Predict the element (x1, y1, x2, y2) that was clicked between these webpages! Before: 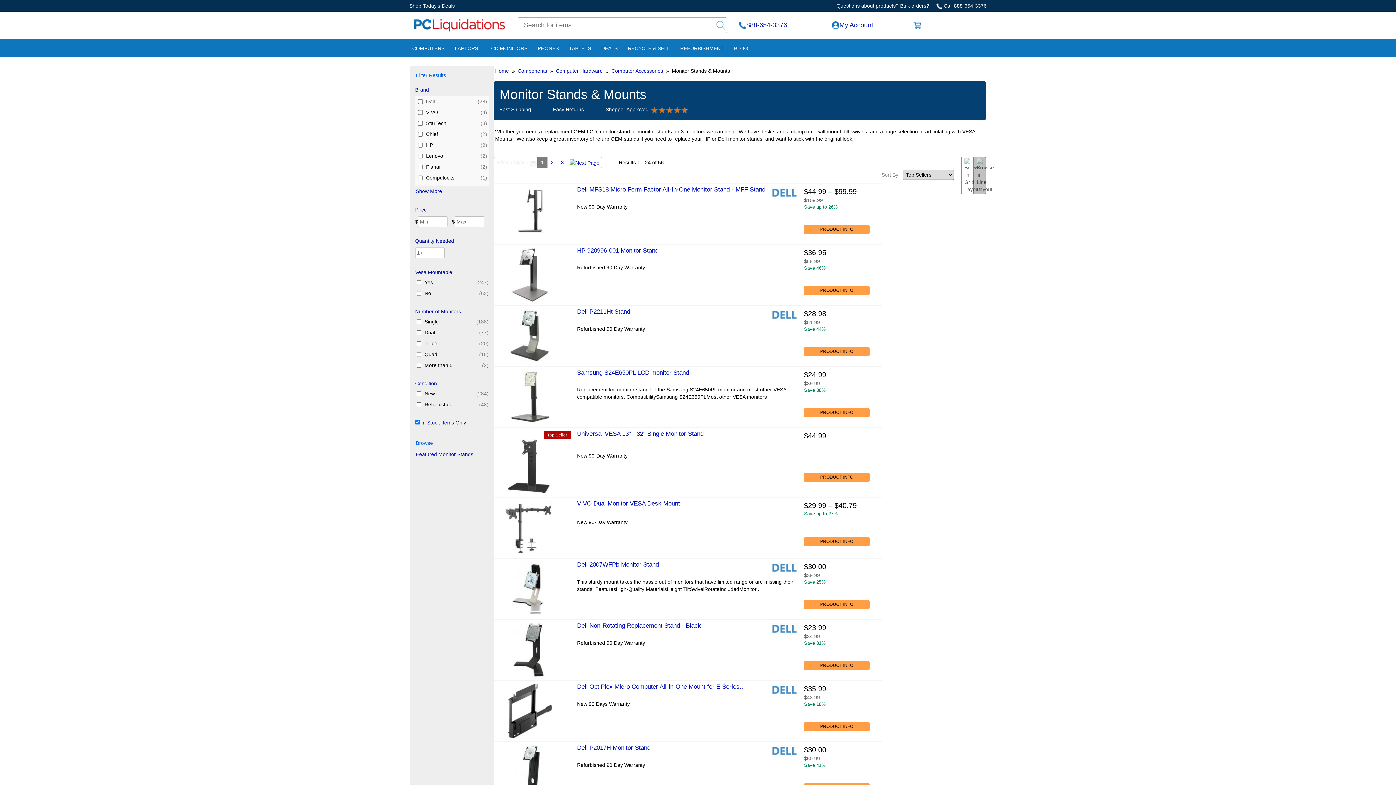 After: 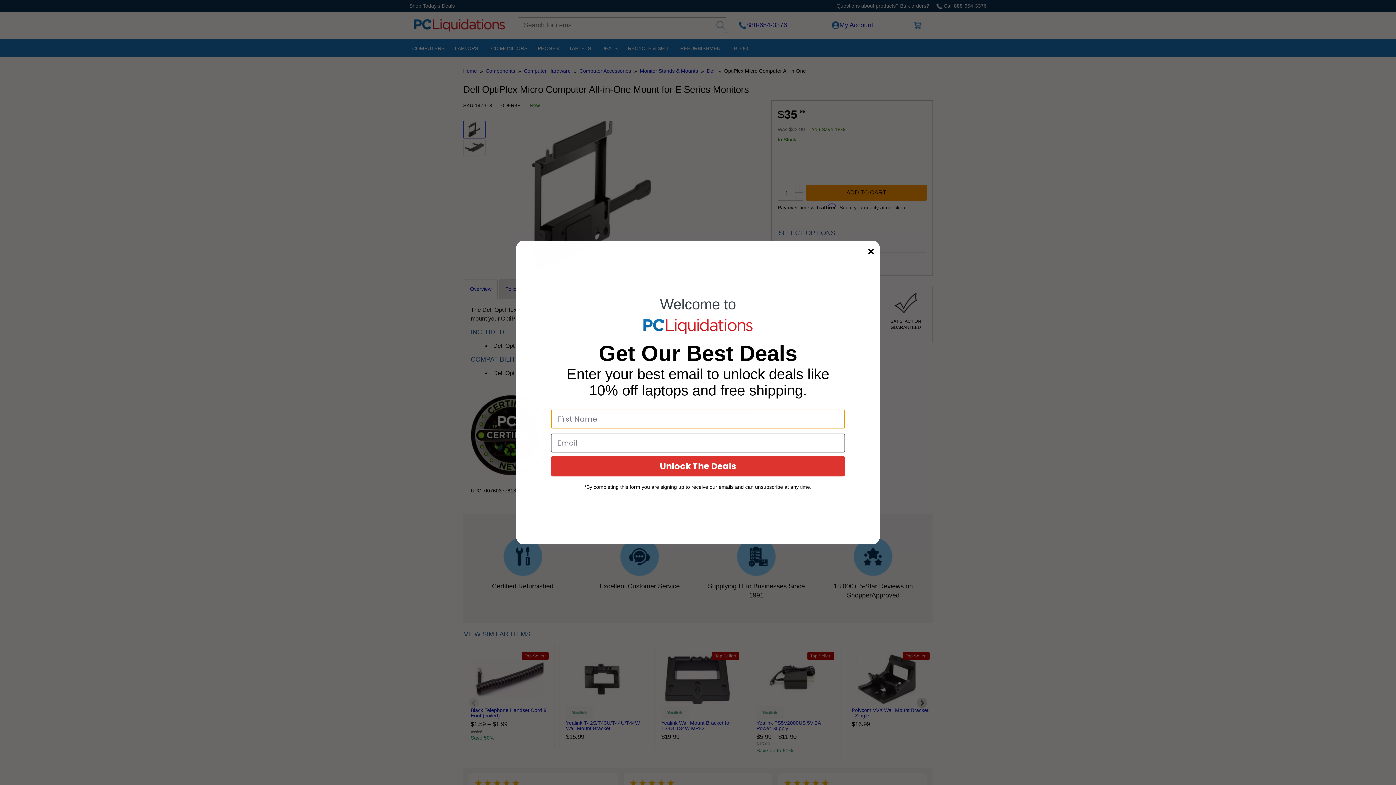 Action: bbox: (493, 683, 571, 738)